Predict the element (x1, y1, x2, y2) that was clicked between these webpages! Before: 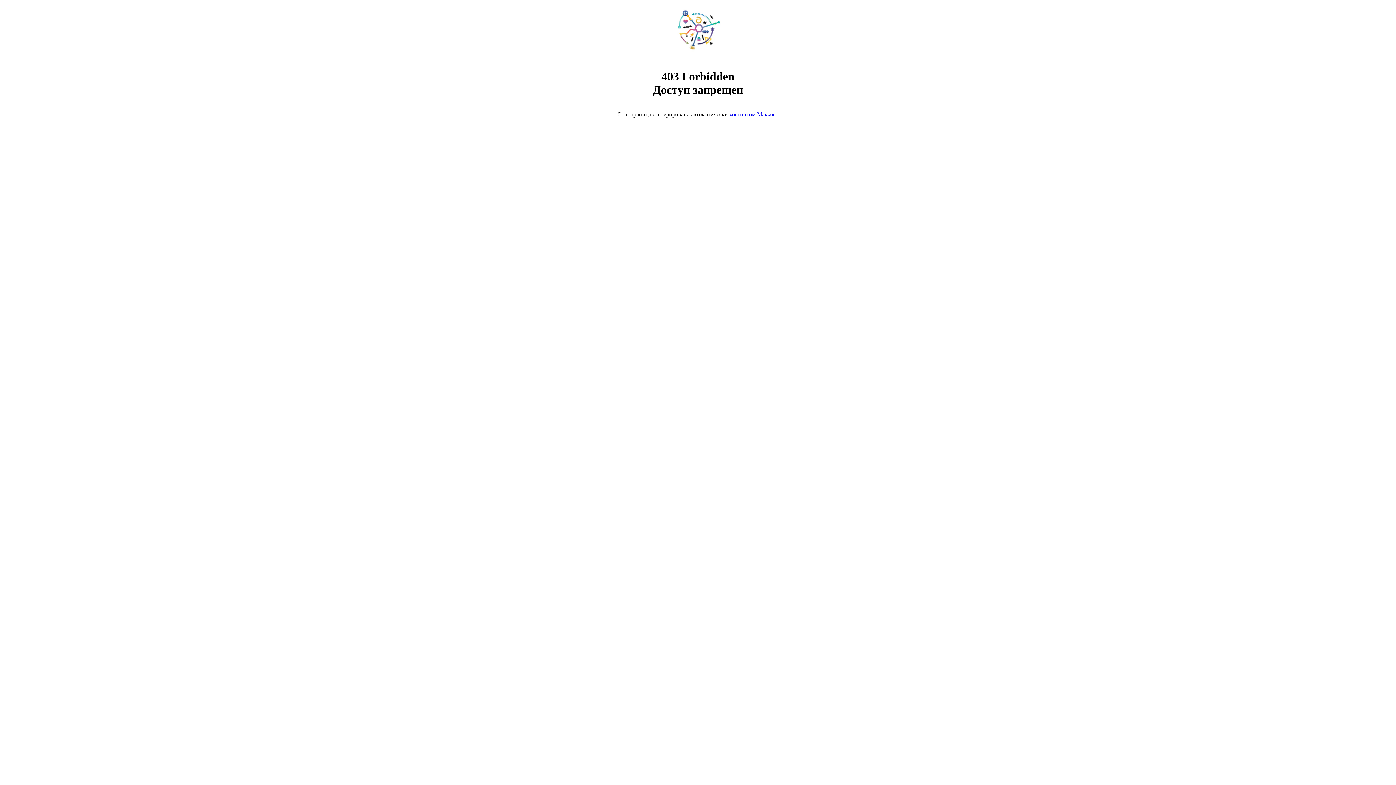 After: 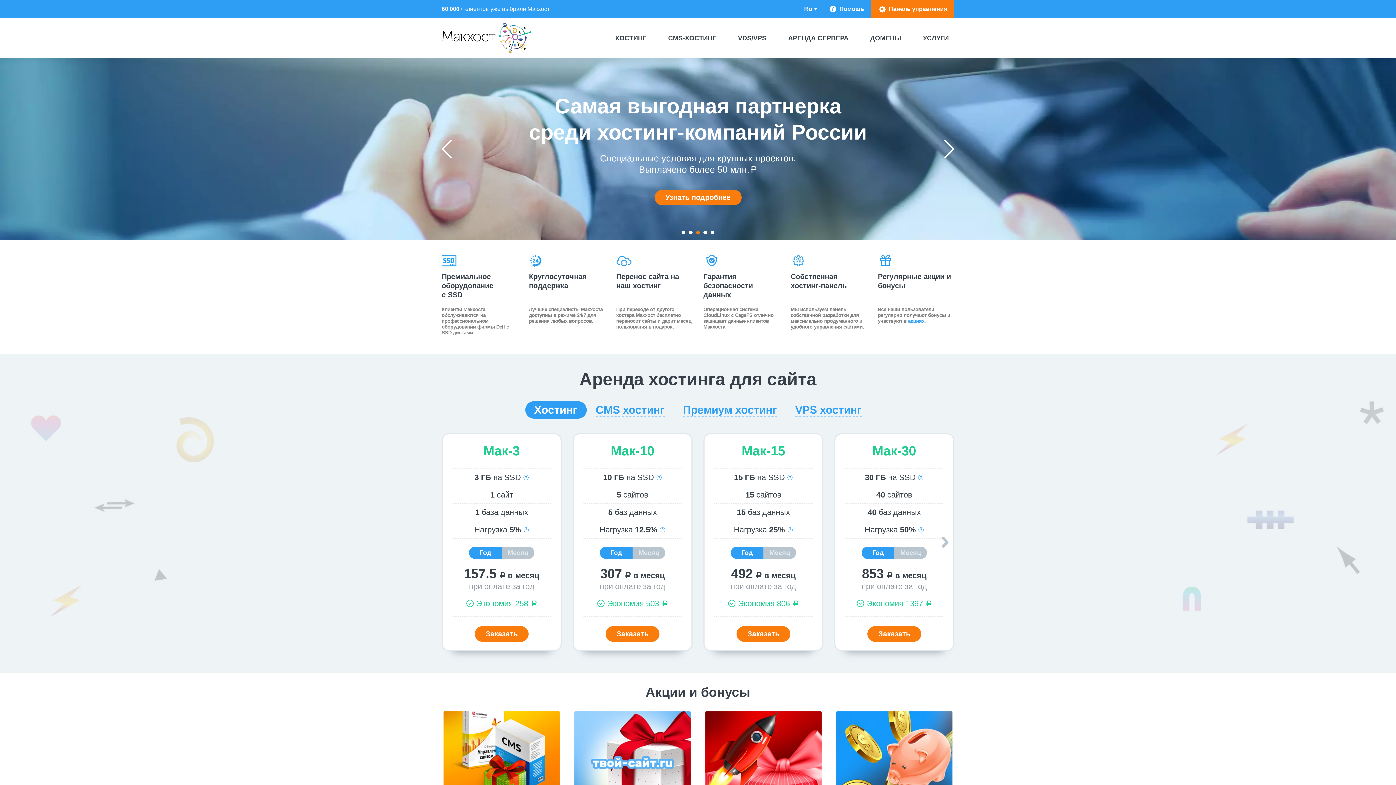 Action: bbox: (668, 50, 728, 56)